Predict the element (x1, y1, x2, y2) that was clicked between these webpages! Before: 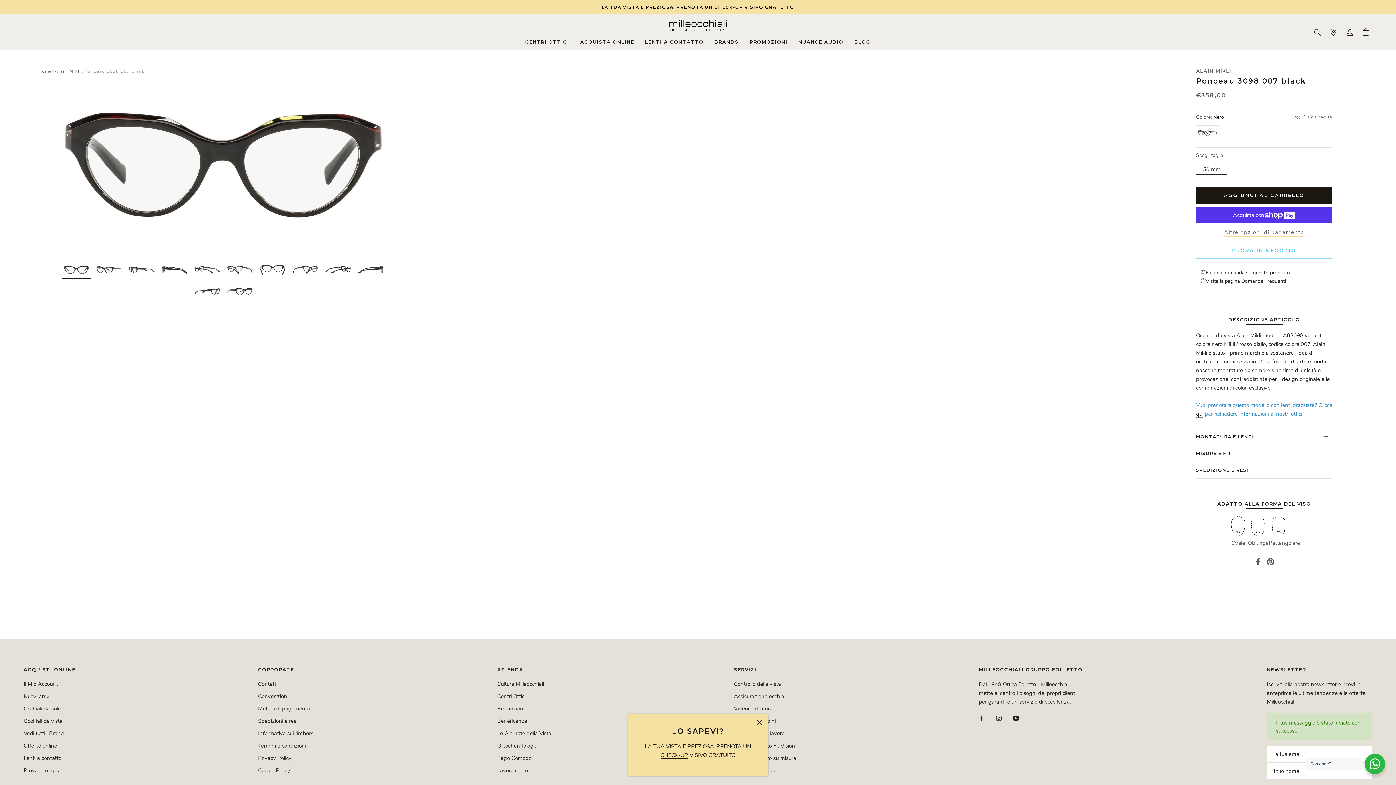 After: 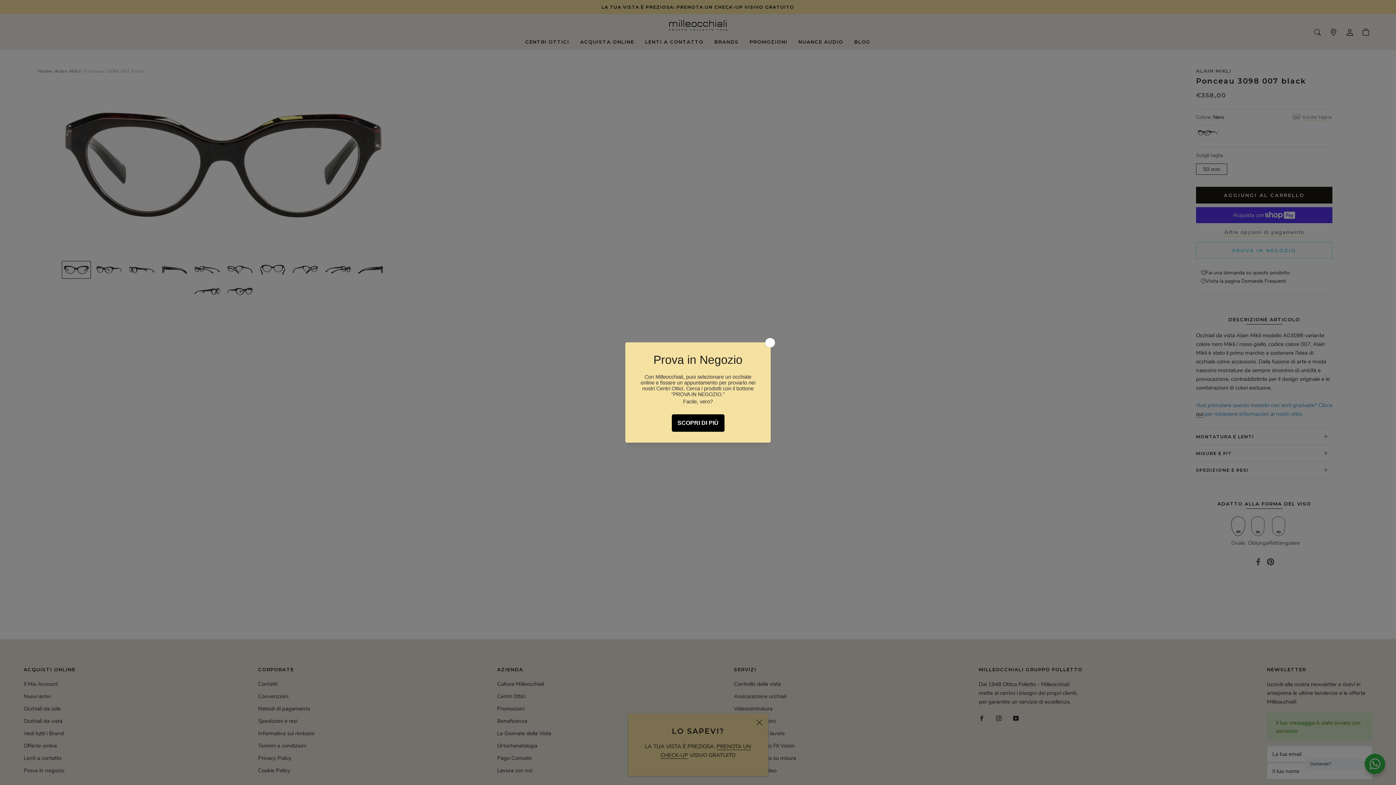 Action: bbox: (63, 262, 89, 277)